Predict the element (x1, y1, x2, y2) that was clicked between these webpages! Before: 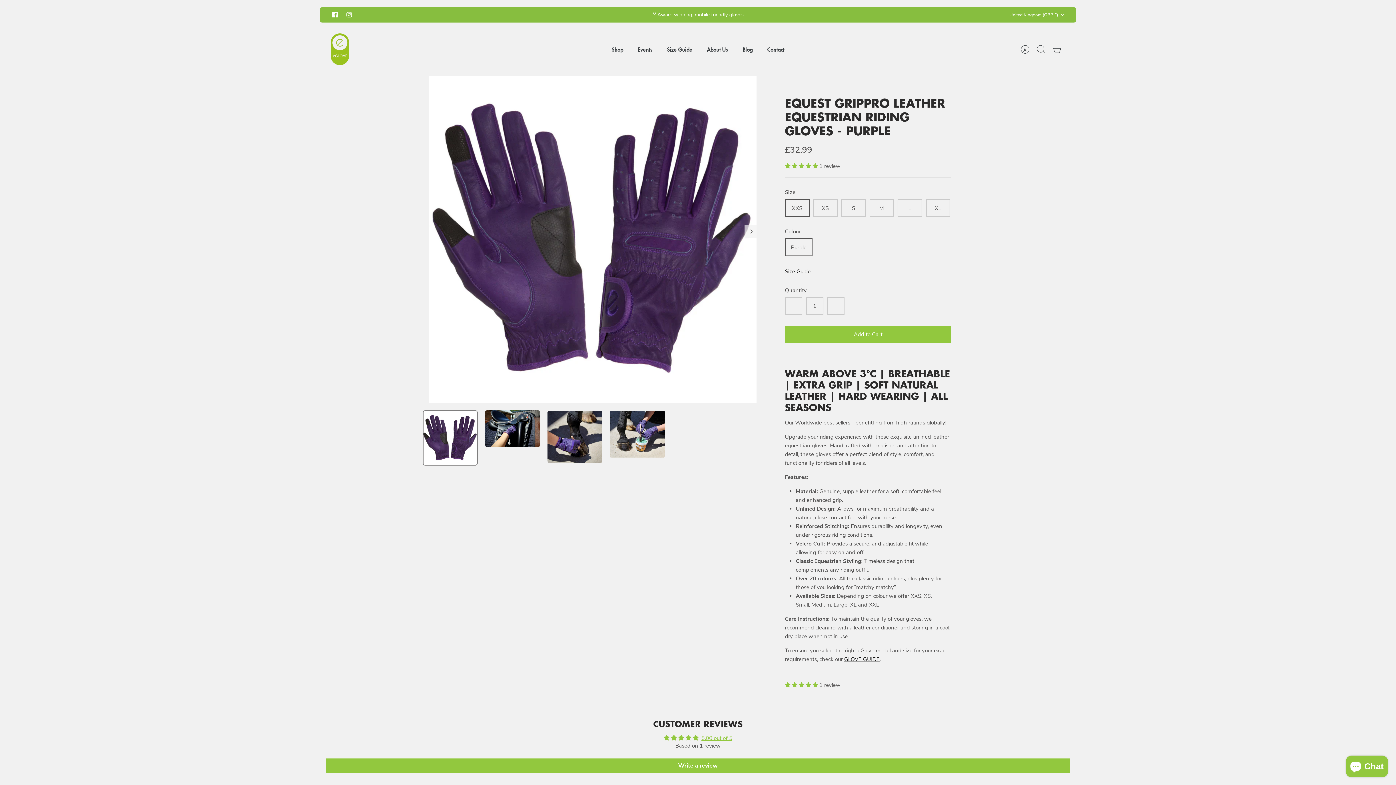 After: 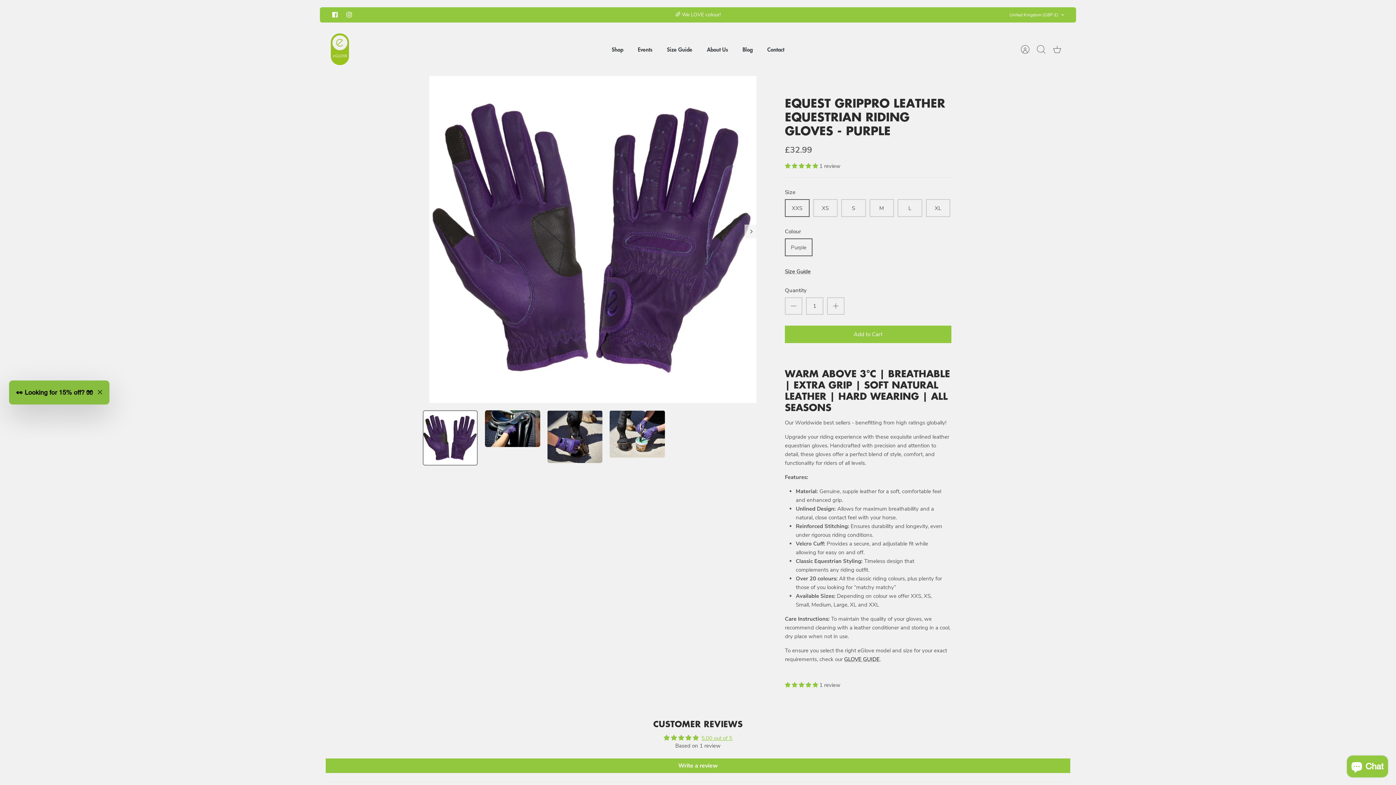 Action: label: Previous bbox: (559, 9, 570, 20)